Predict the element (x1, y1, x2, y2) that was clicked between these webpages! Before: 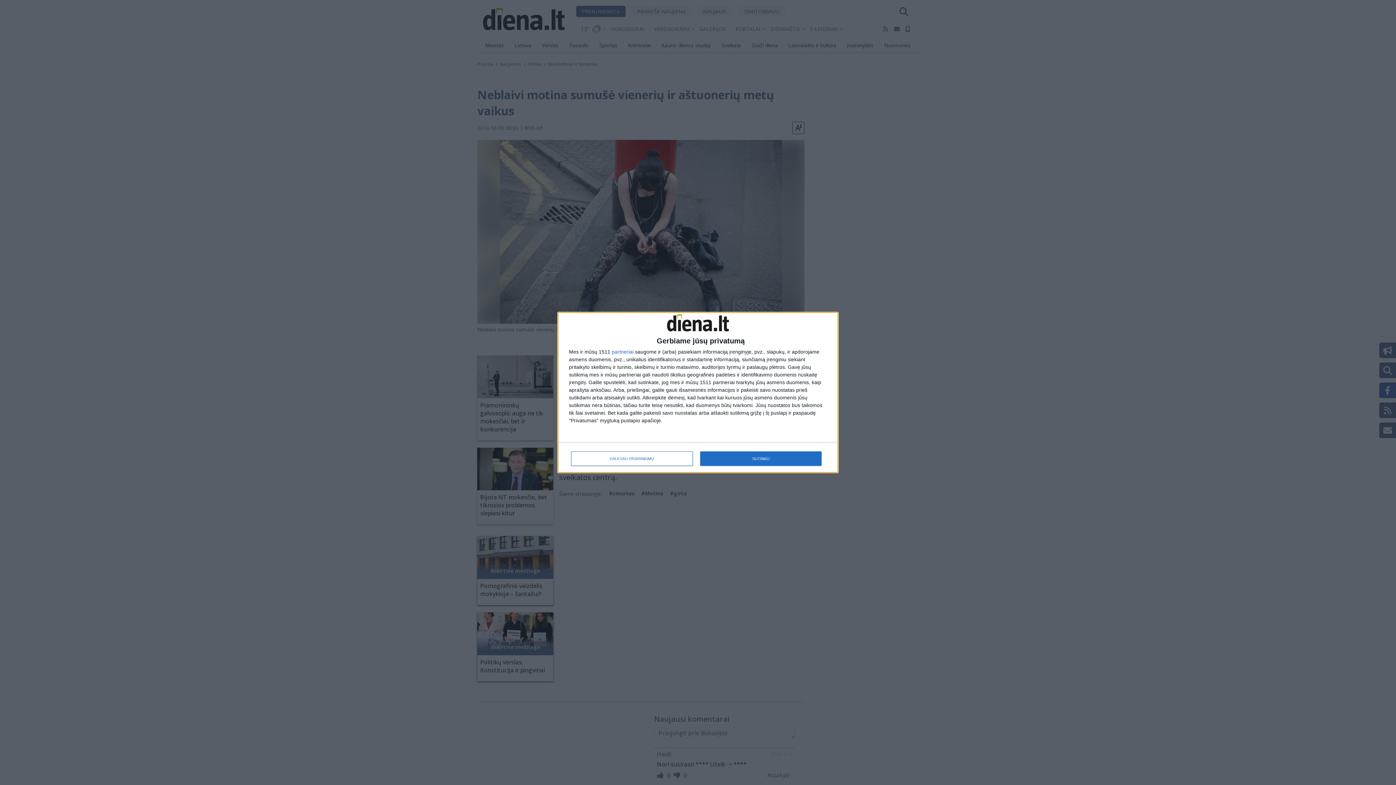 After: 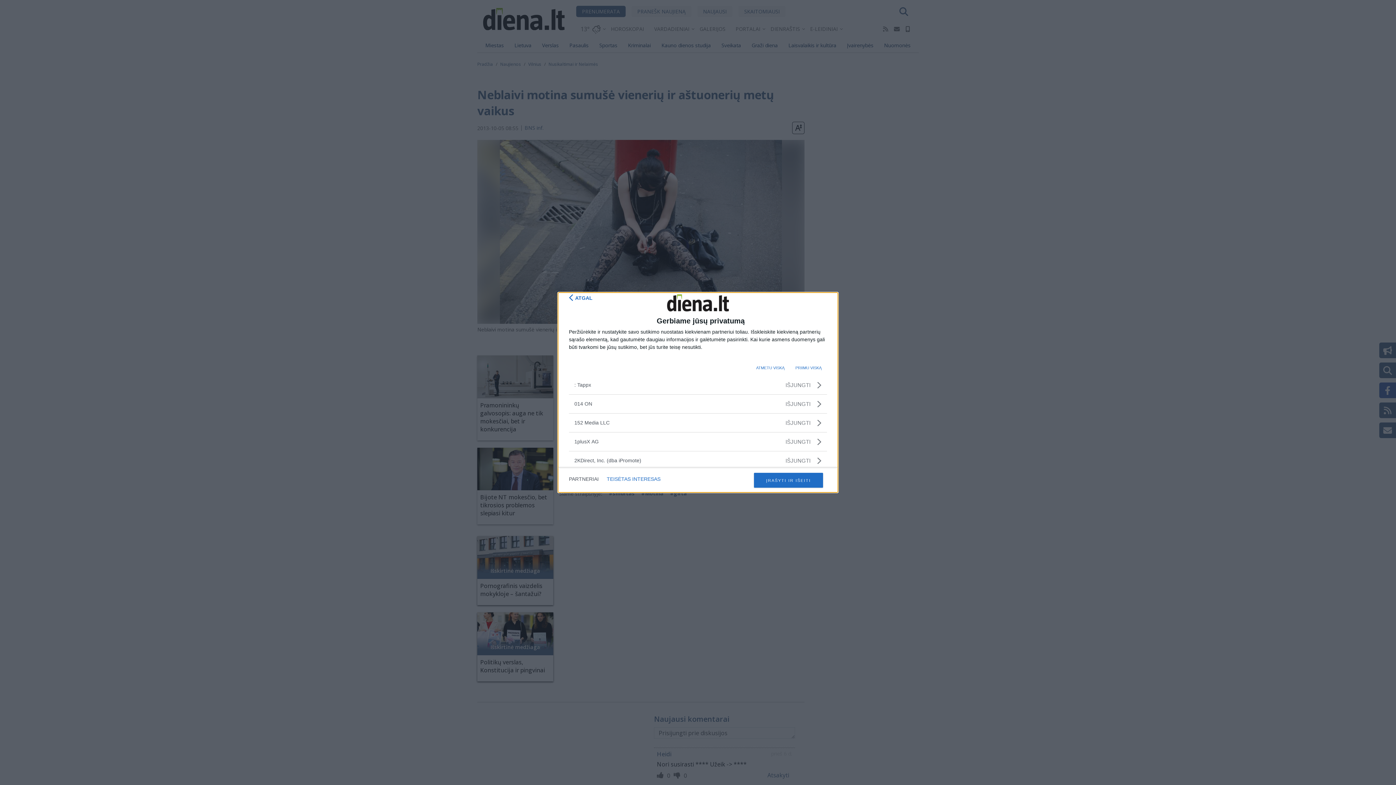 Action: label: partneriai bbox: (612, 349, 633, 354)